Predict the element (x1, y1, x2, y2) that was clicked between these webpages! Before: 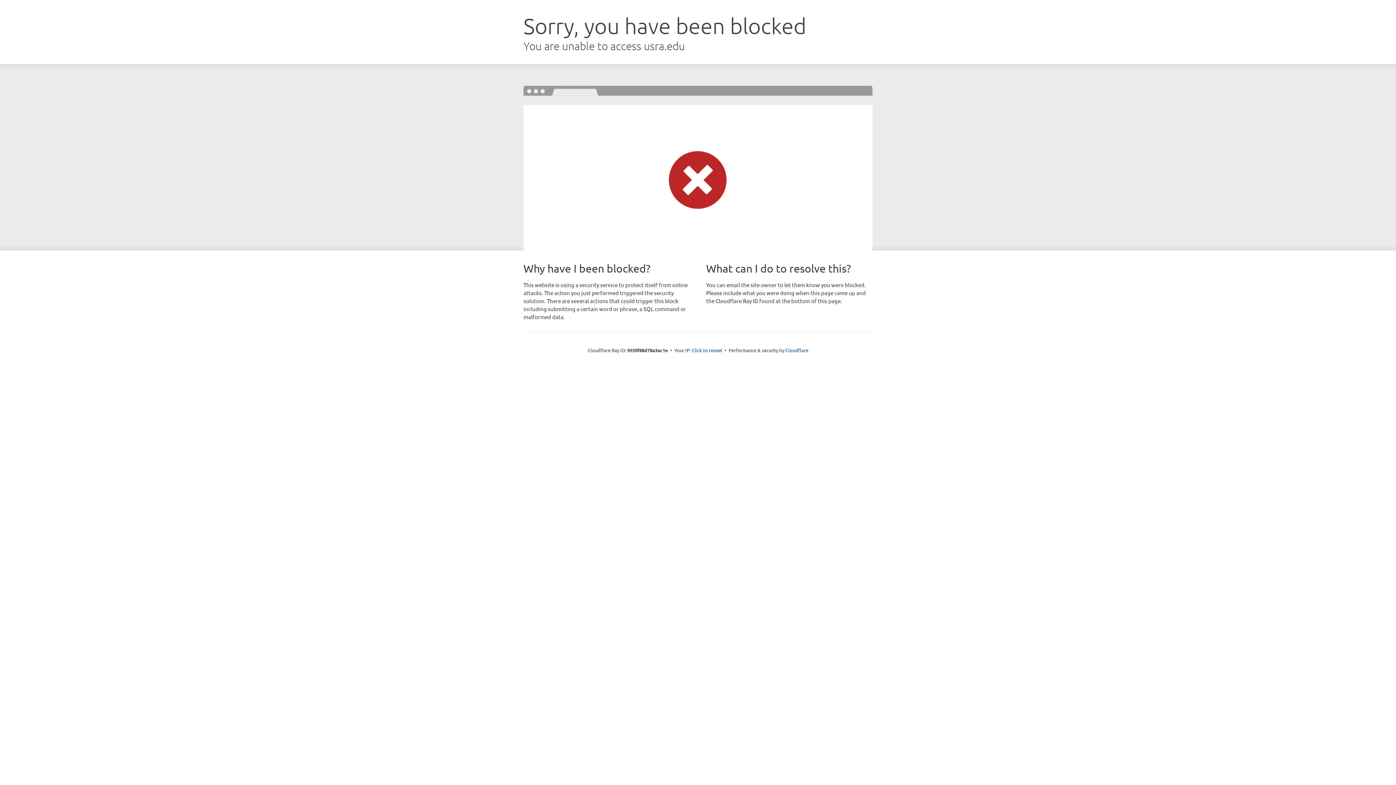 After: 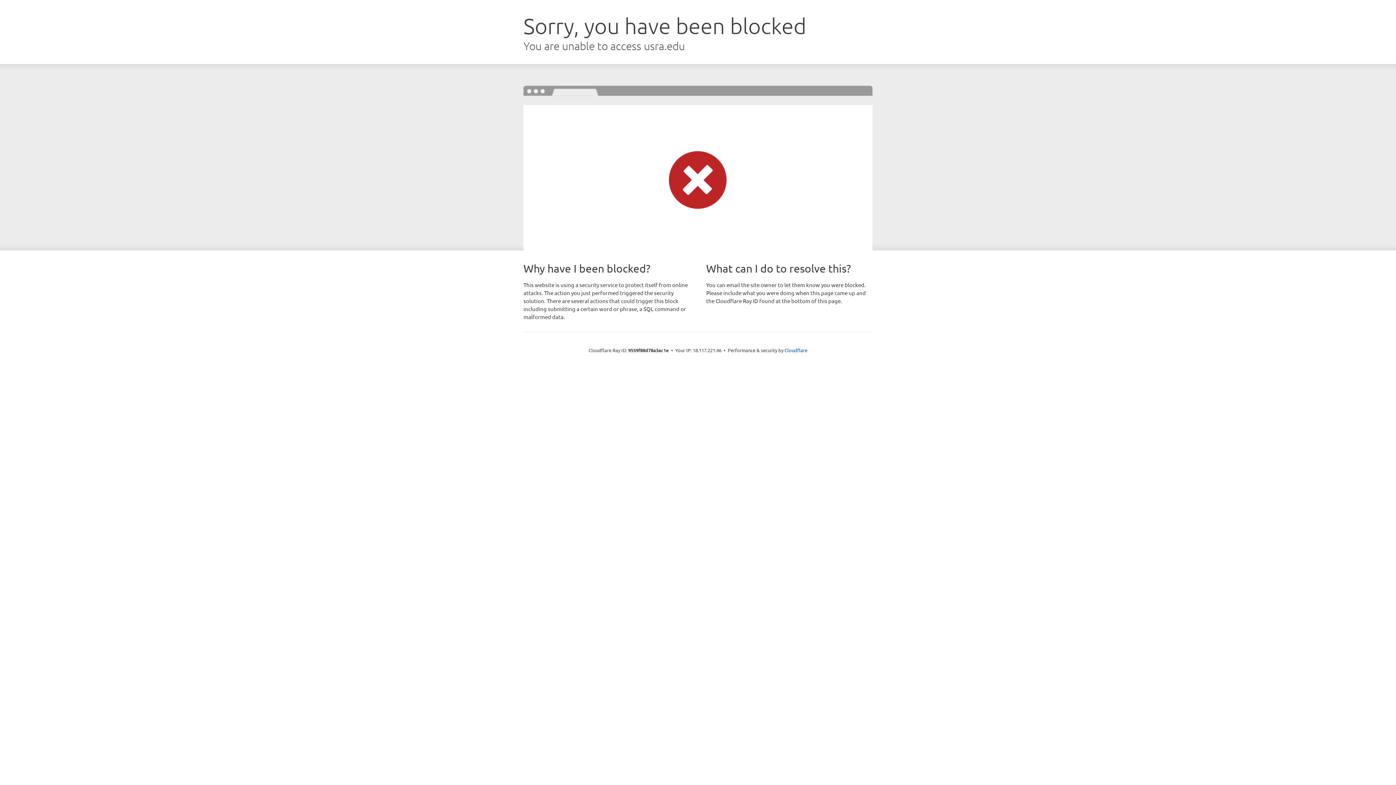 Action: label: Click to reveal bbox: (692, 346, 722, 353)